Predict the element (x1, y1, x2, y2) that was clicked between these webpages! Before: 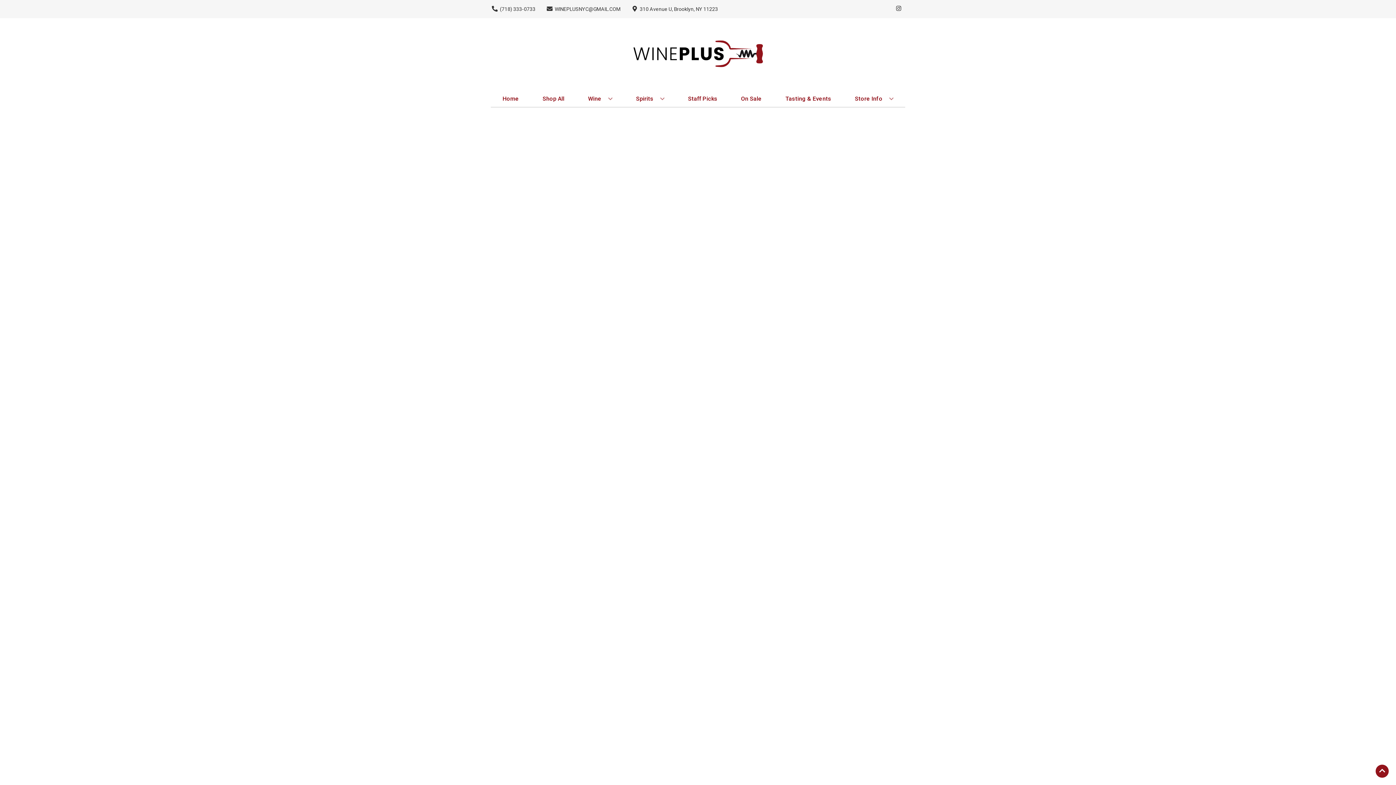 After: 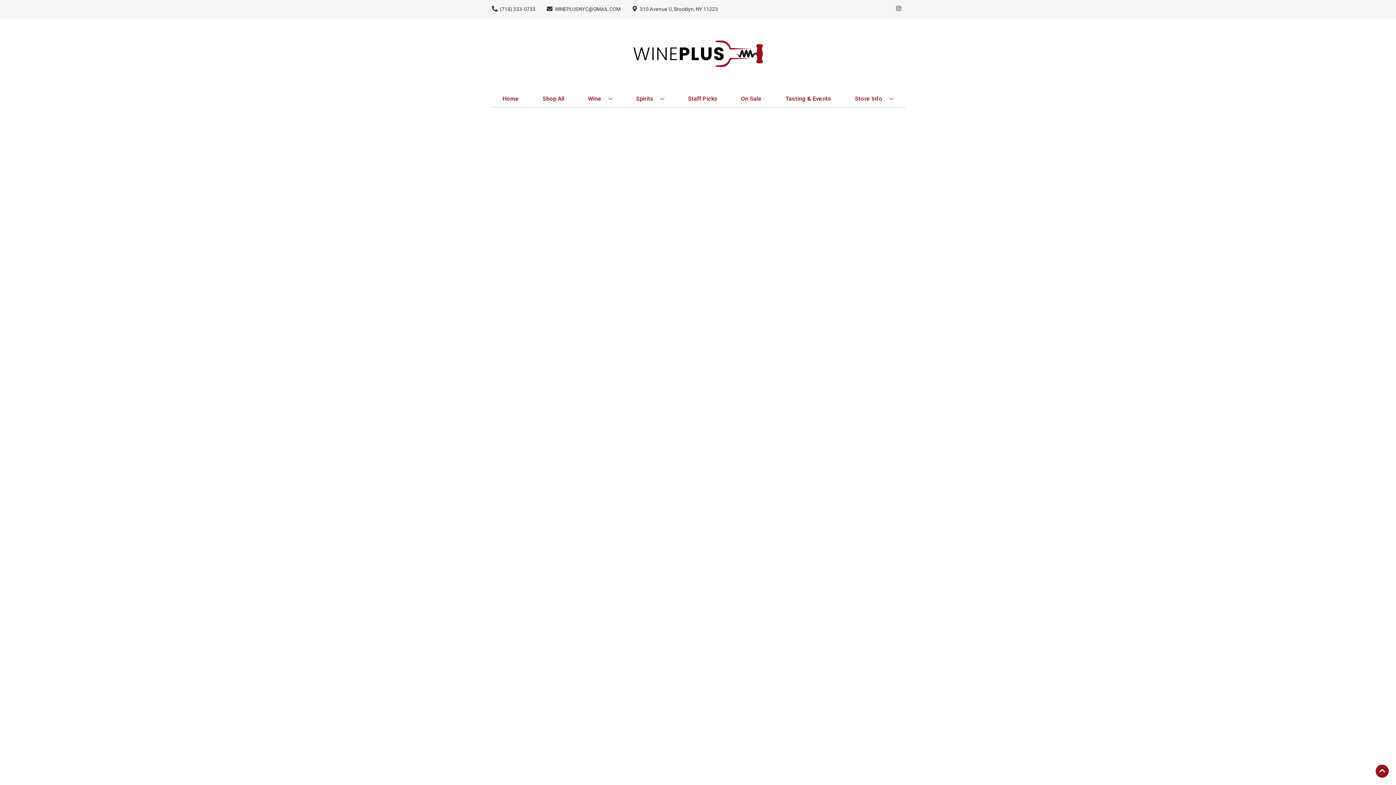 Action: bbox: (738, 90, 764, 106) label: On Sale